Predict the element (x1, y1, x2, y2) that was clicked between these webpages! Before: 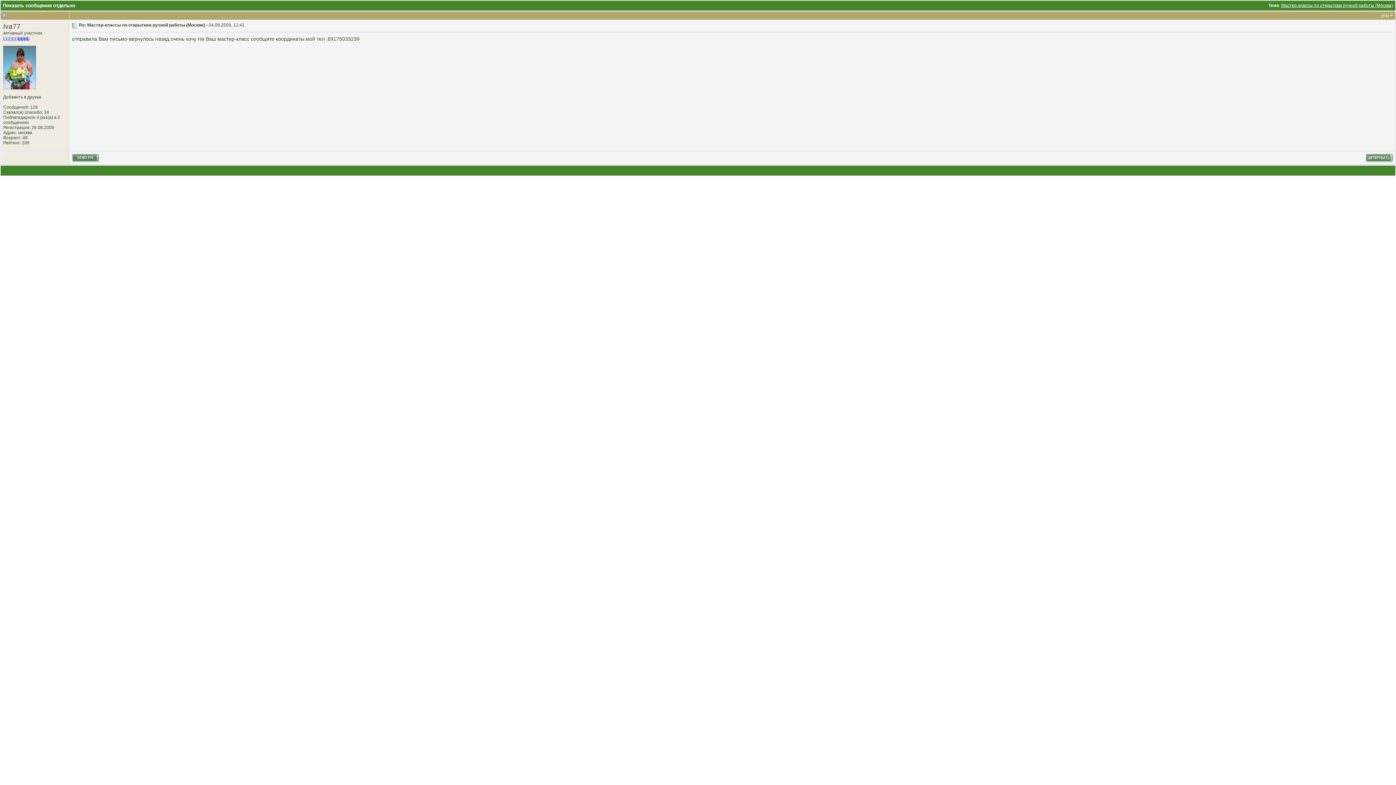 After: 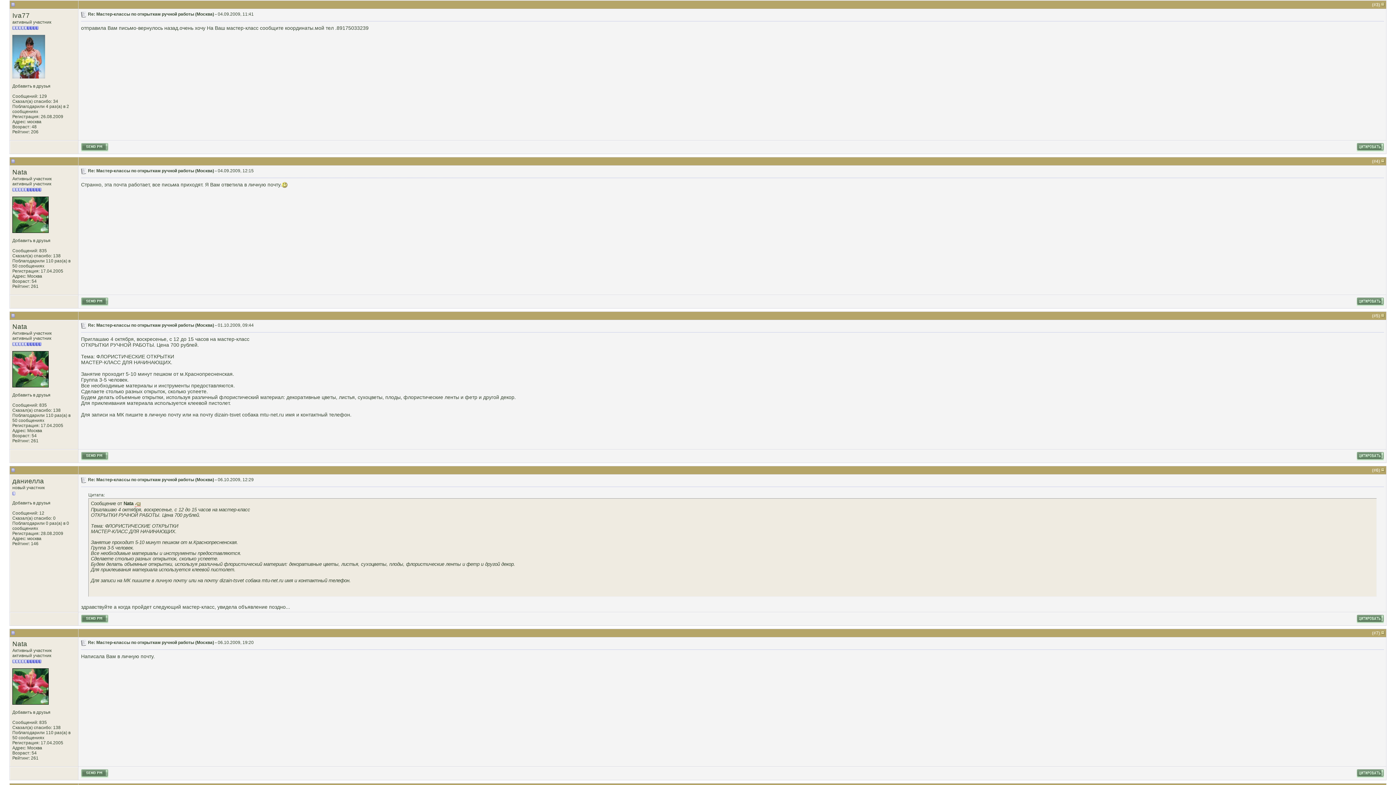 Action: label: Мастер-классы по открыткам ручной работы (Москва) bbox: (1281, 2, 1393, 8)